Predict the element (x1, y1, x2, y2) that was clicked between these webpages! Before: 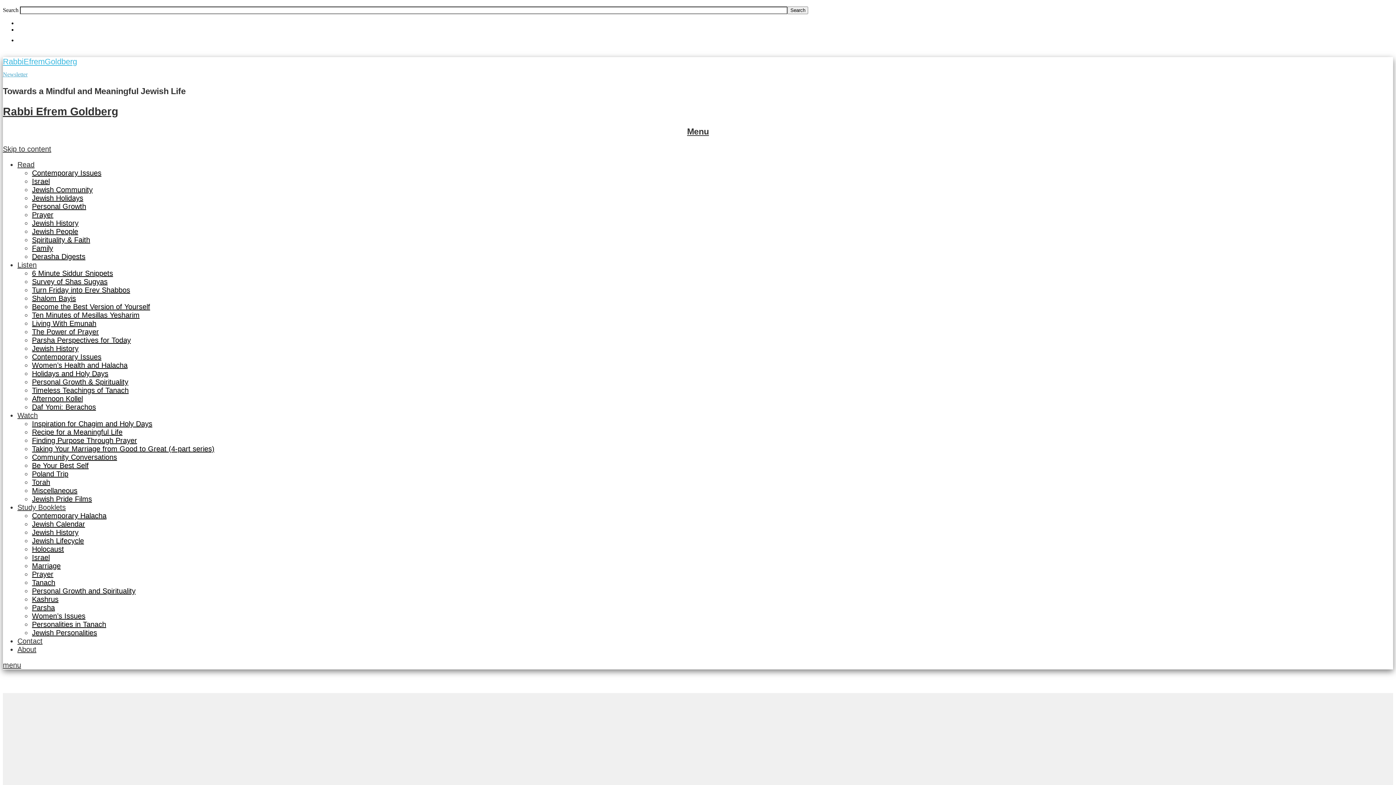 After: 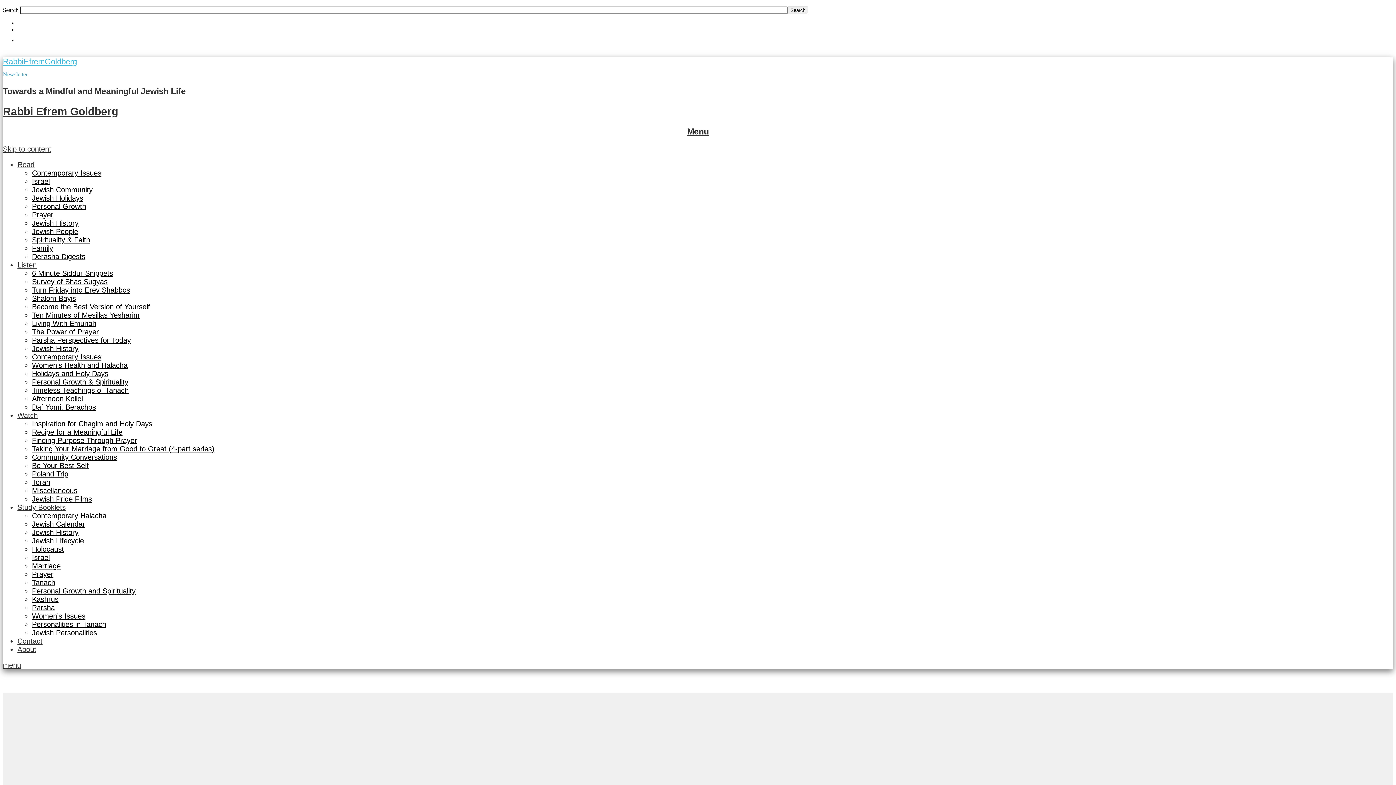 Action: bbox: (32, 177, 49, 185) label: Israel